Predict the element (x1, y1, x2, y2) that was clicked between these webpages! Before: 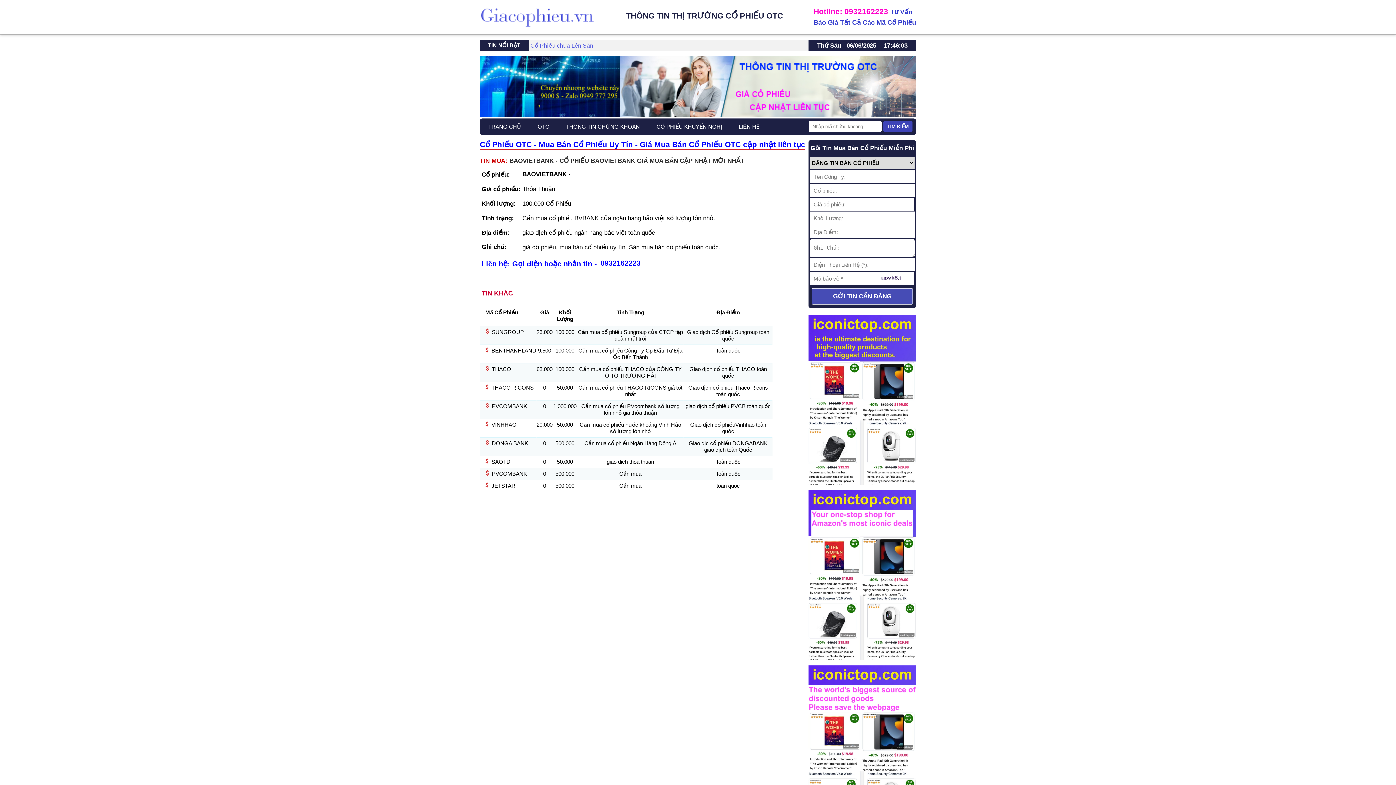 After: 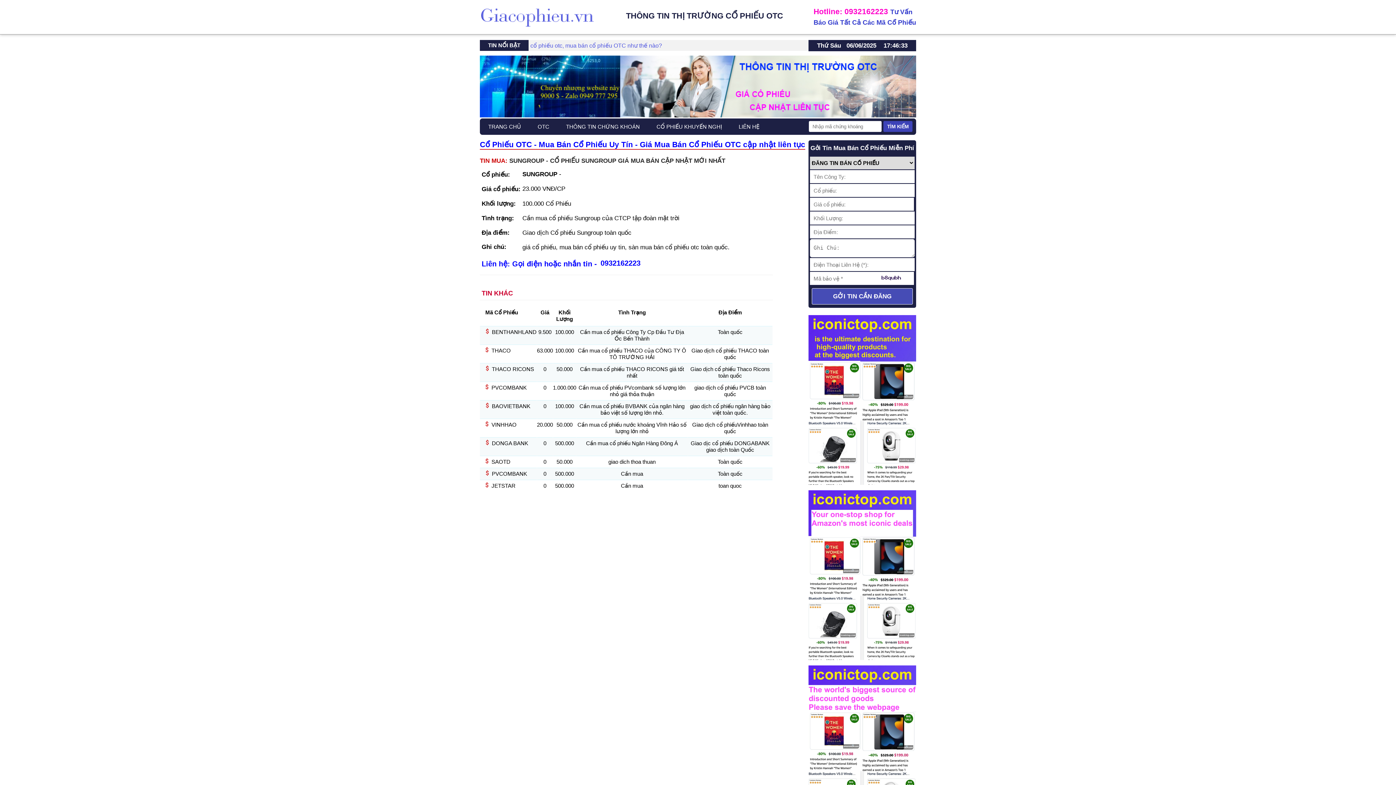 Action: bbox: (687, 329, 769, 341) label: Giao dịch Cổ phiếu Sungroup toàn quốc